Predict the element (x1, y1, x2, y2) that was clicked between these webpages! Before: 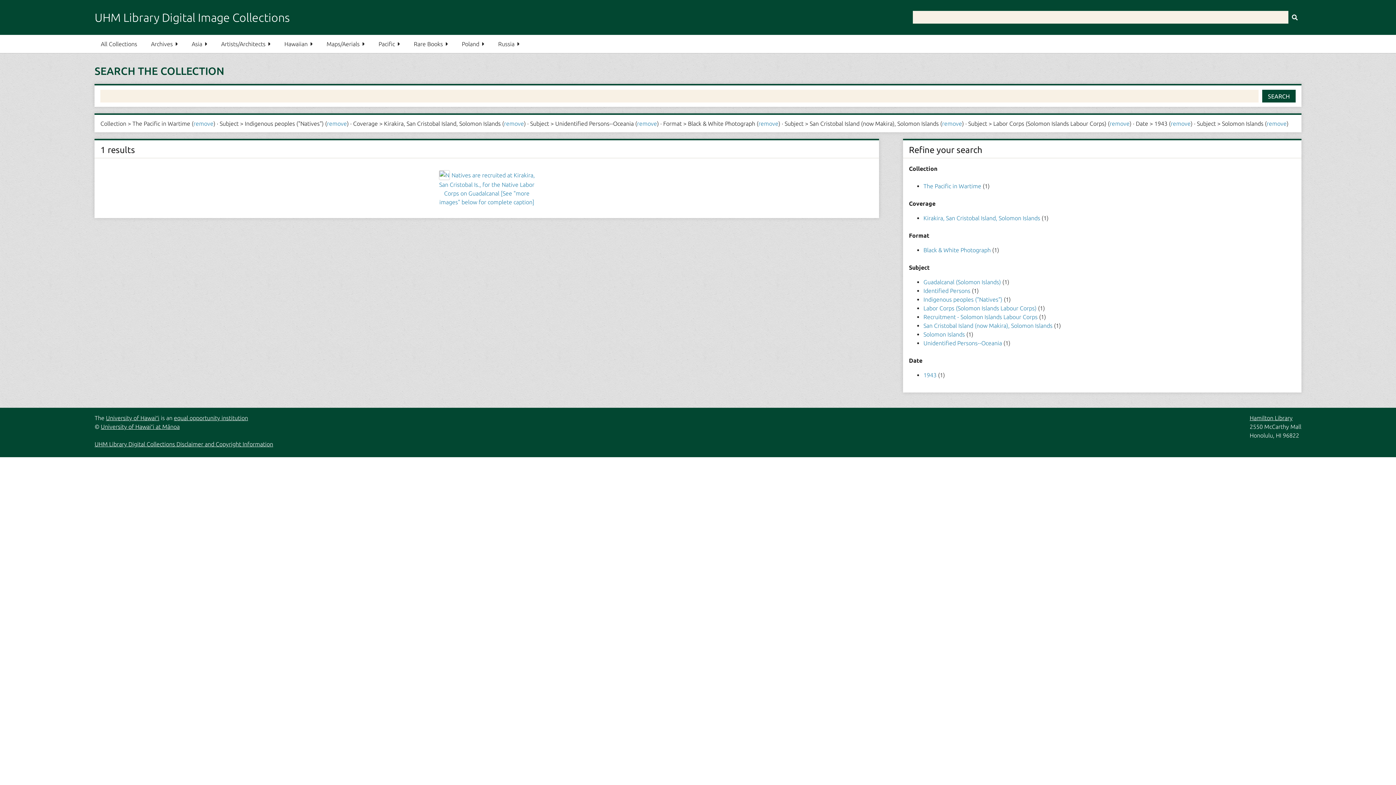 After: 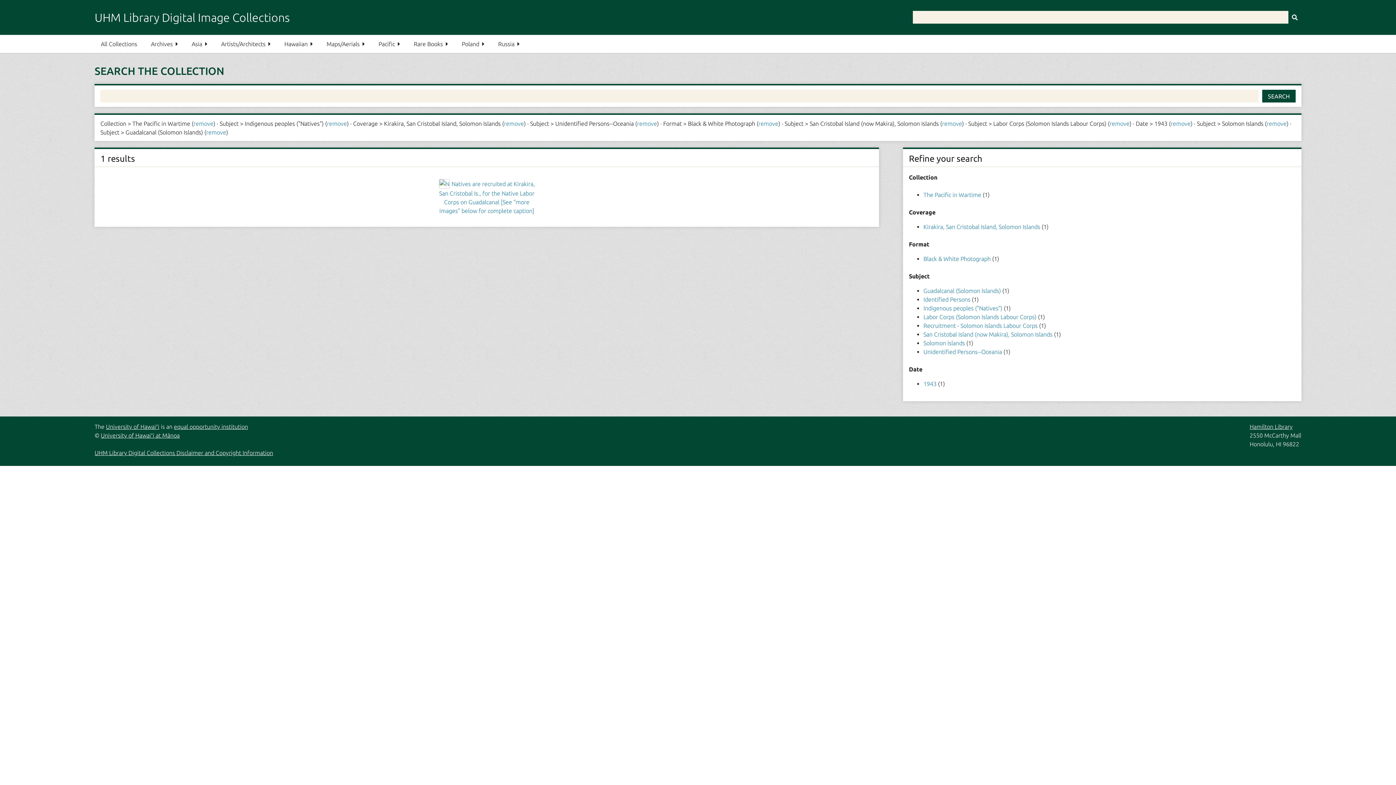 Action: label: Guadalcanal (Solomon Islands)  bbox: (923, 278, 1002, 285)